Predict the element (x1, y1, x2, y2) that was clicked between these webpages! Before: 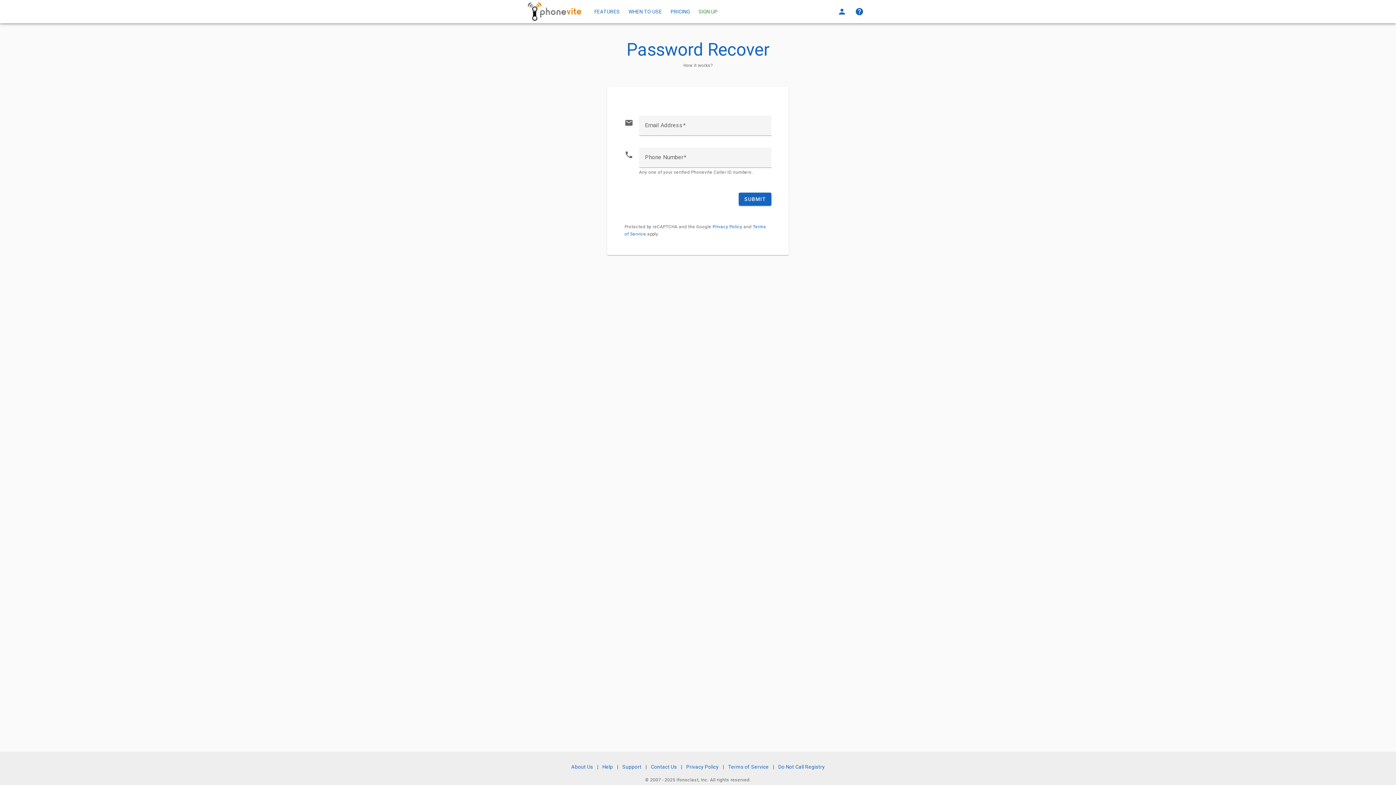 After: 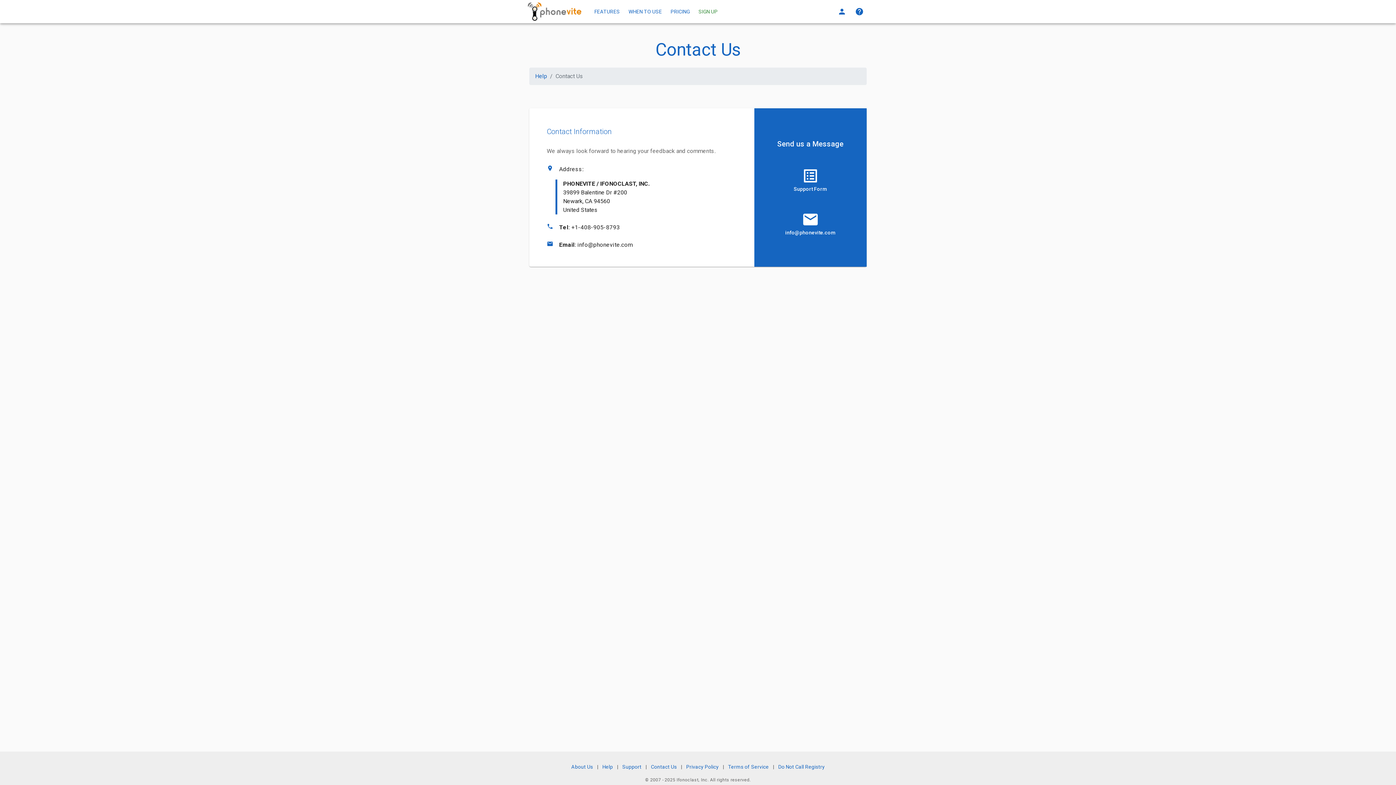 Action: bbox: (651, 764, 677, 770) label: Contact Us